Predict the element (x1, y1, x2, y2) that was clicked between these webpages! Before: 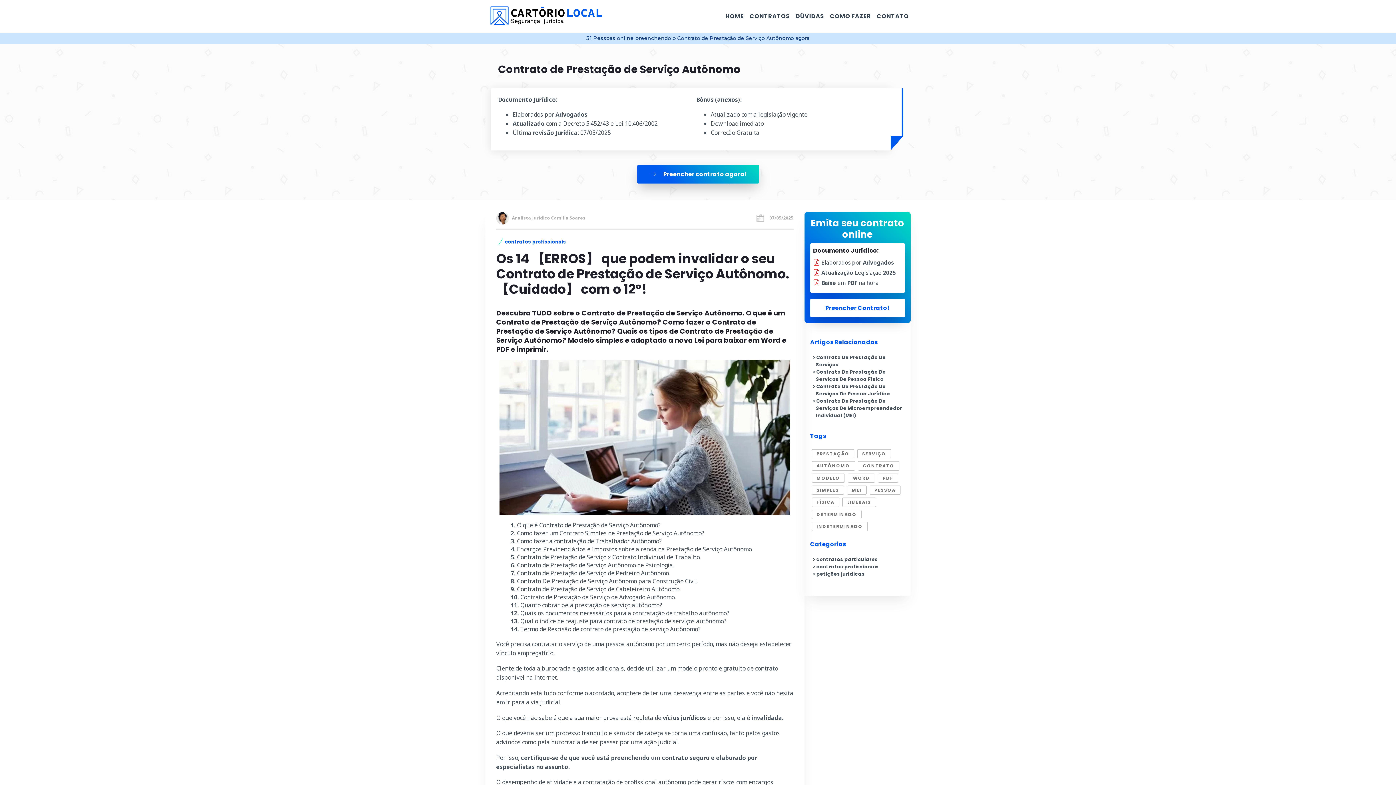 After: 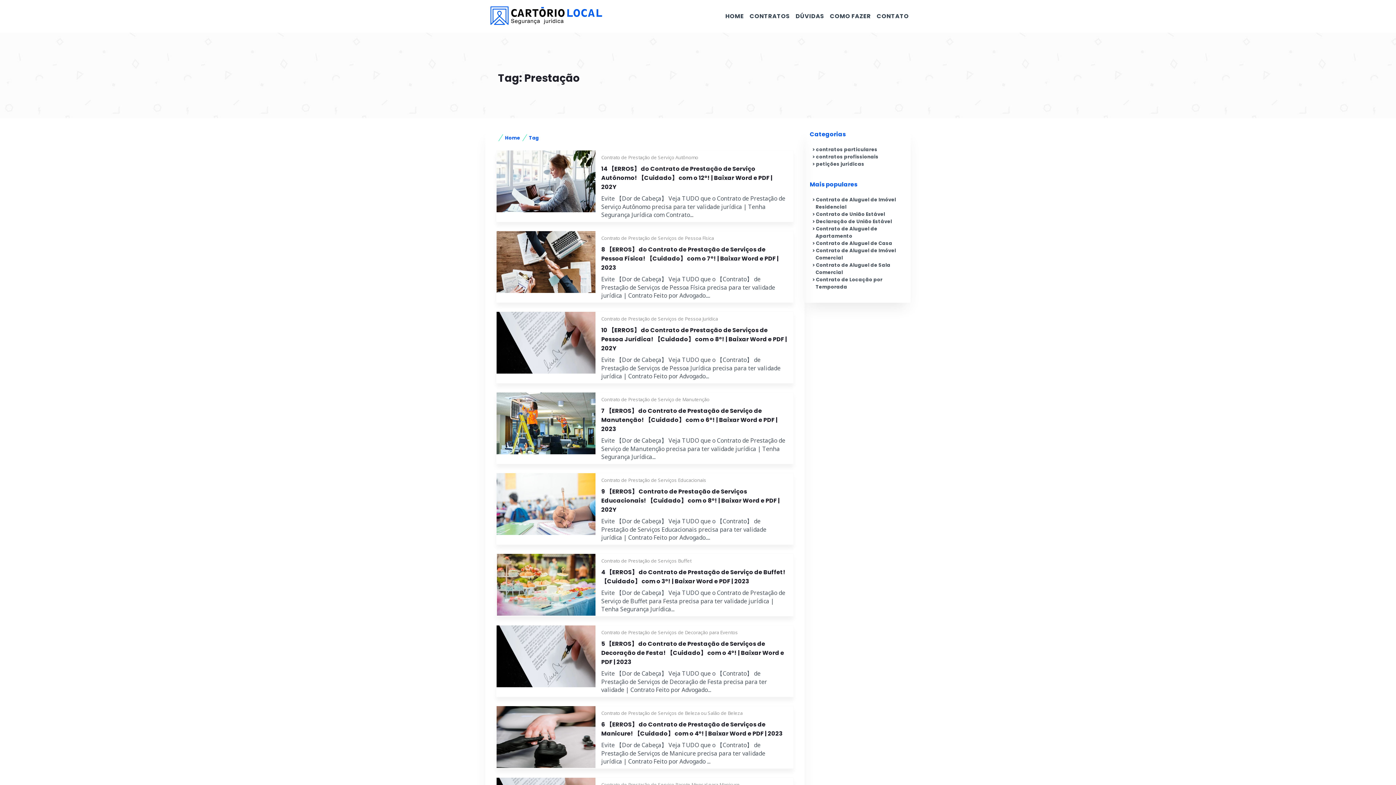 Action: label: PRESTAÇÃO bbox: (811, 449, 854, 458)